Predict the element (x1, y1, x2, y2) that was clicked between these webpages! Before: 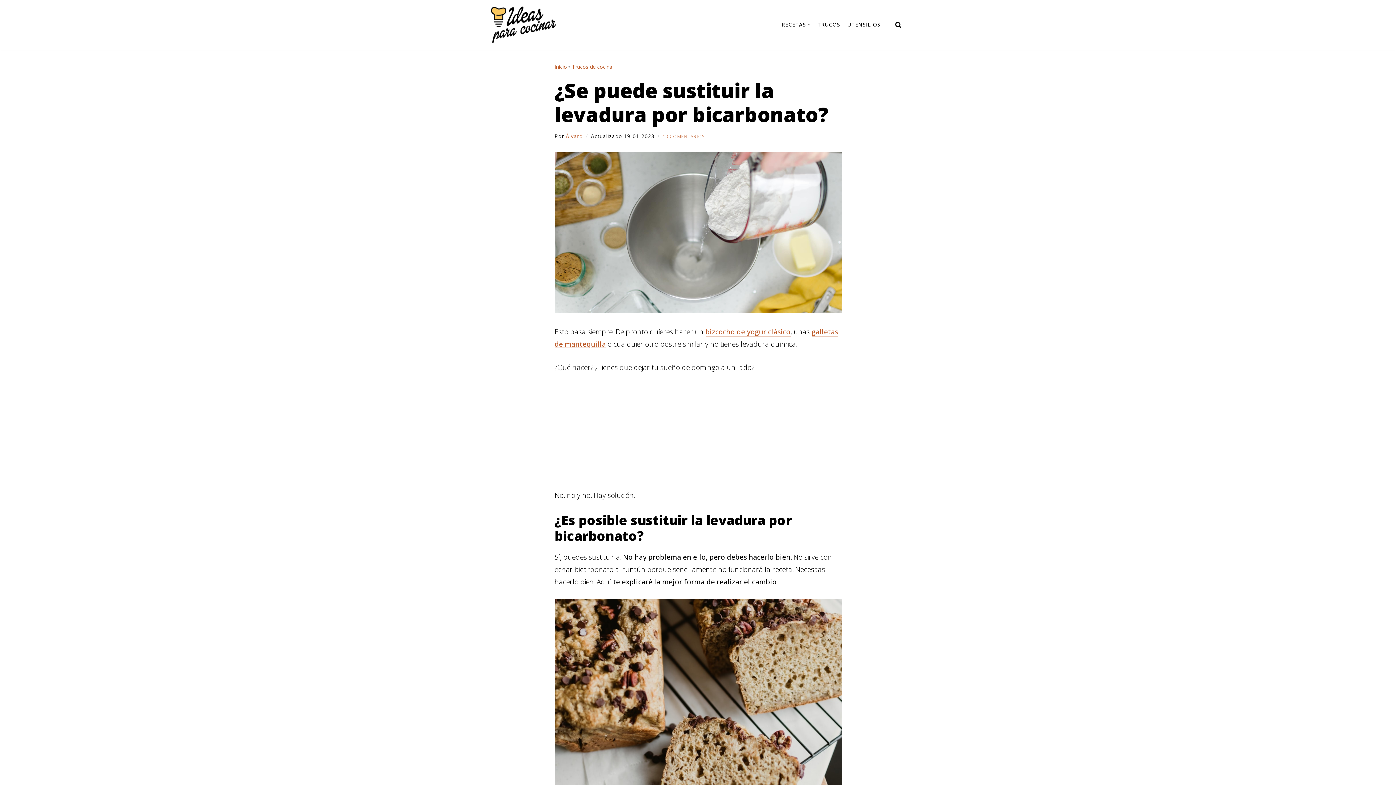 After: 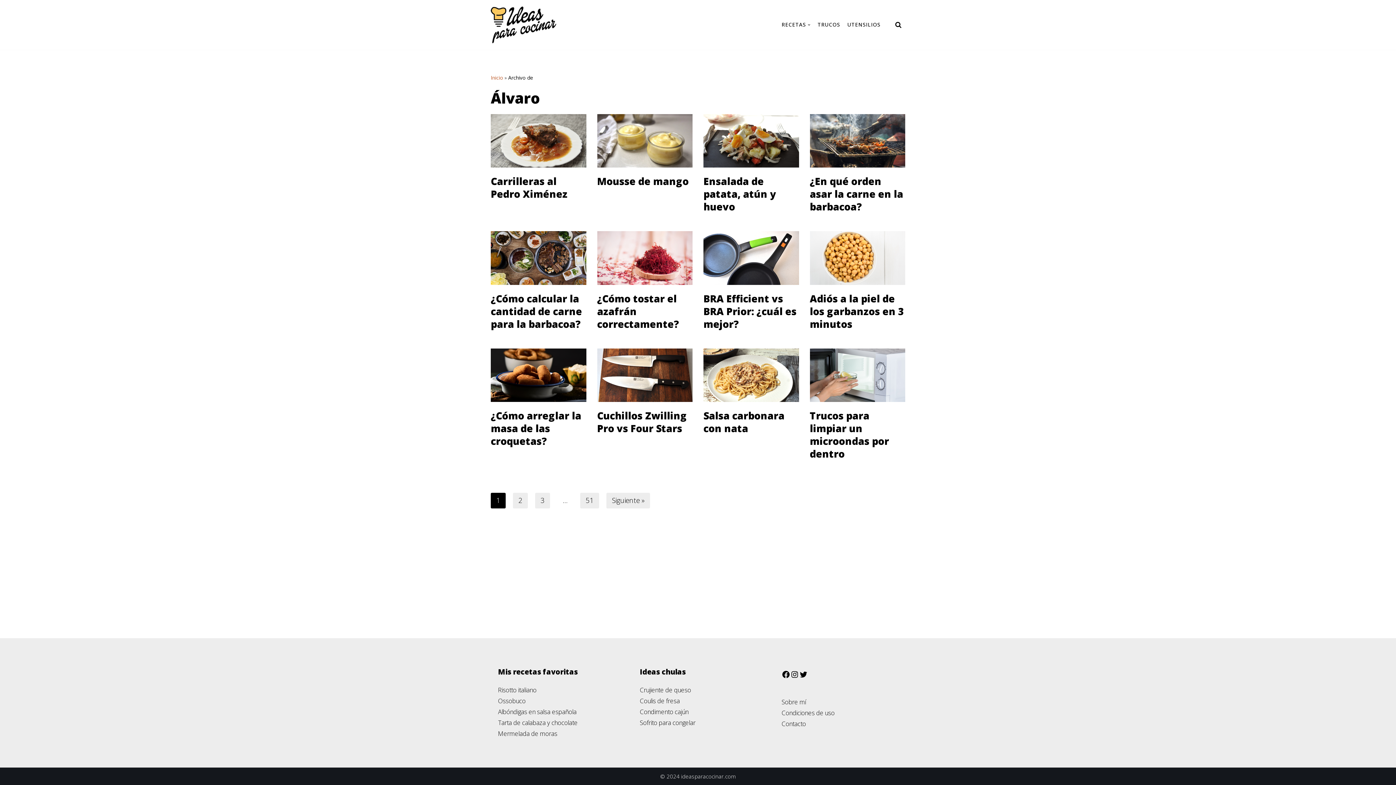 Action: bbox: (566, 132, 583, 139) label: Álvaro